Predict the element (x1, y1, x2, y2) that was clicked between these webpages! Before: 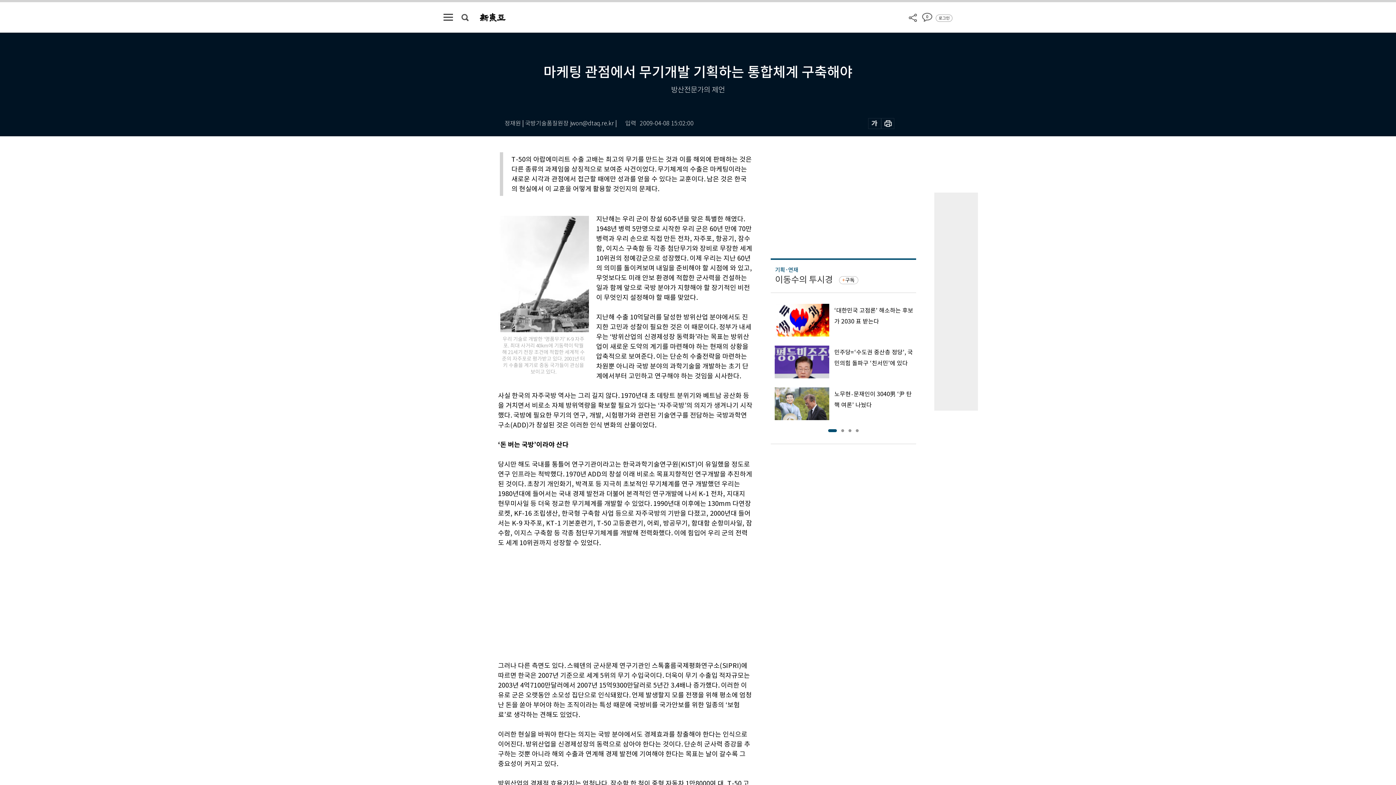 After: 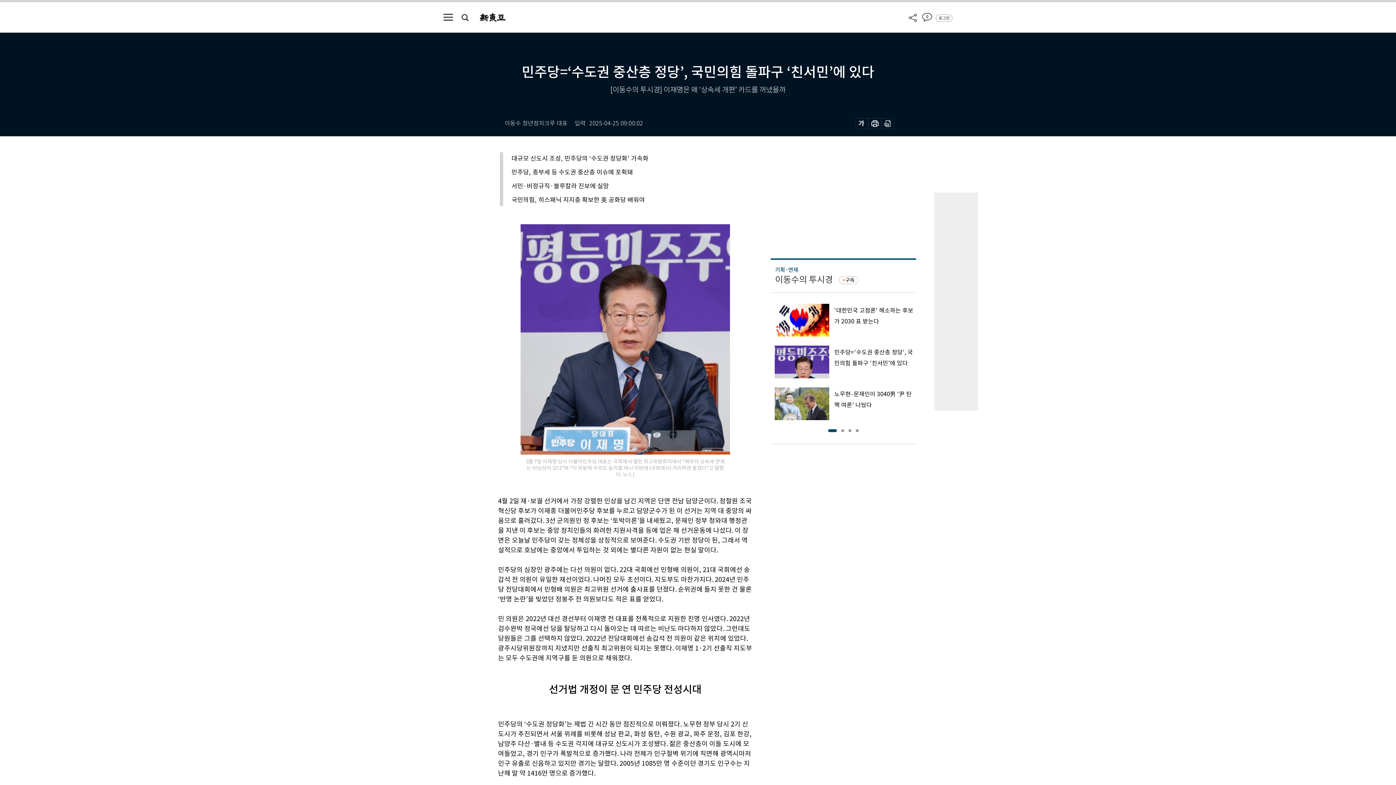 Action: label: 민주당=‘수도권 중산층 정당’, 국민의힘 돌파구 ‘친서민’에 있다 bbox: (770, 345, 916, 378)